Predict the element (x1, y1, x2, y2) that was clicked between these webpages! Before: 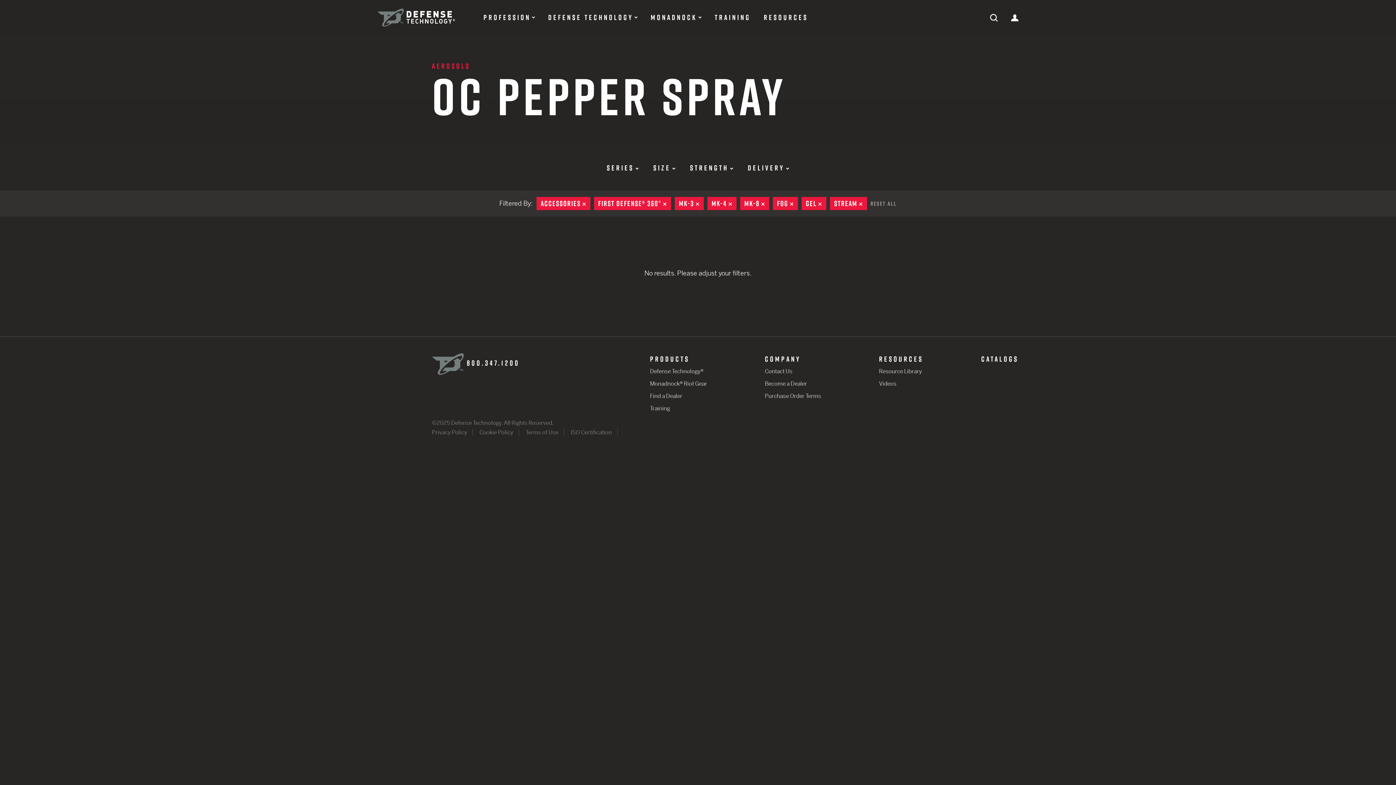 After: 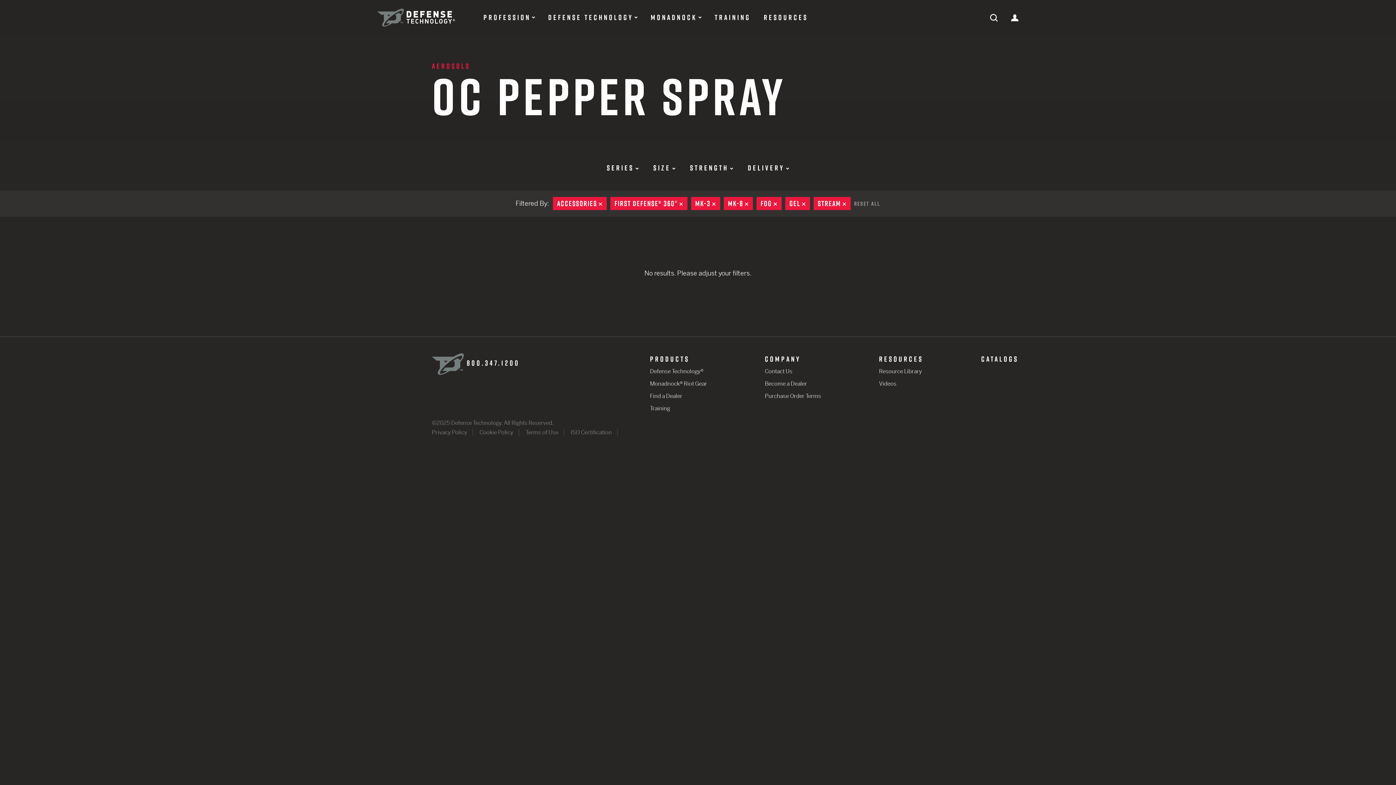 Action: label: MK-4
REMOVE bbox: (707, 197, 736, 210)